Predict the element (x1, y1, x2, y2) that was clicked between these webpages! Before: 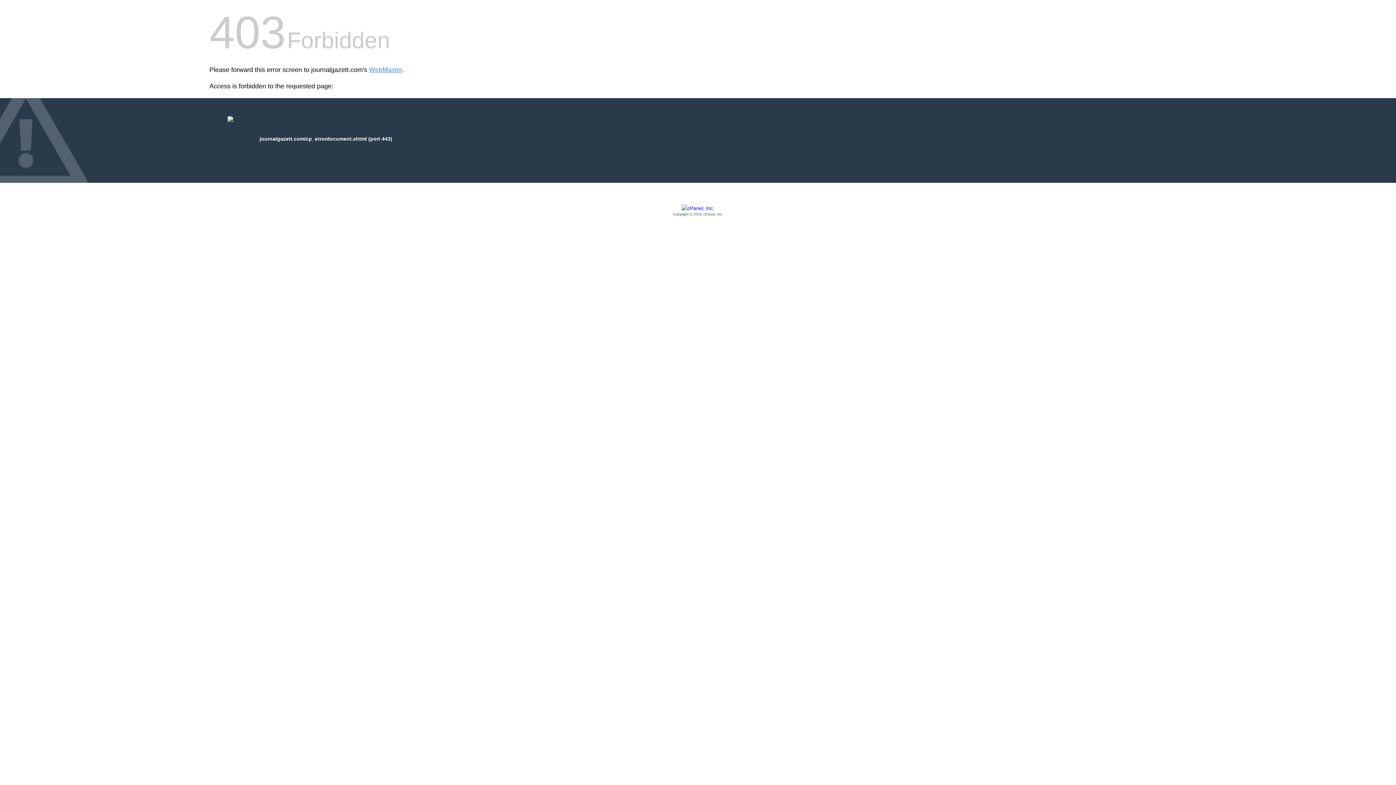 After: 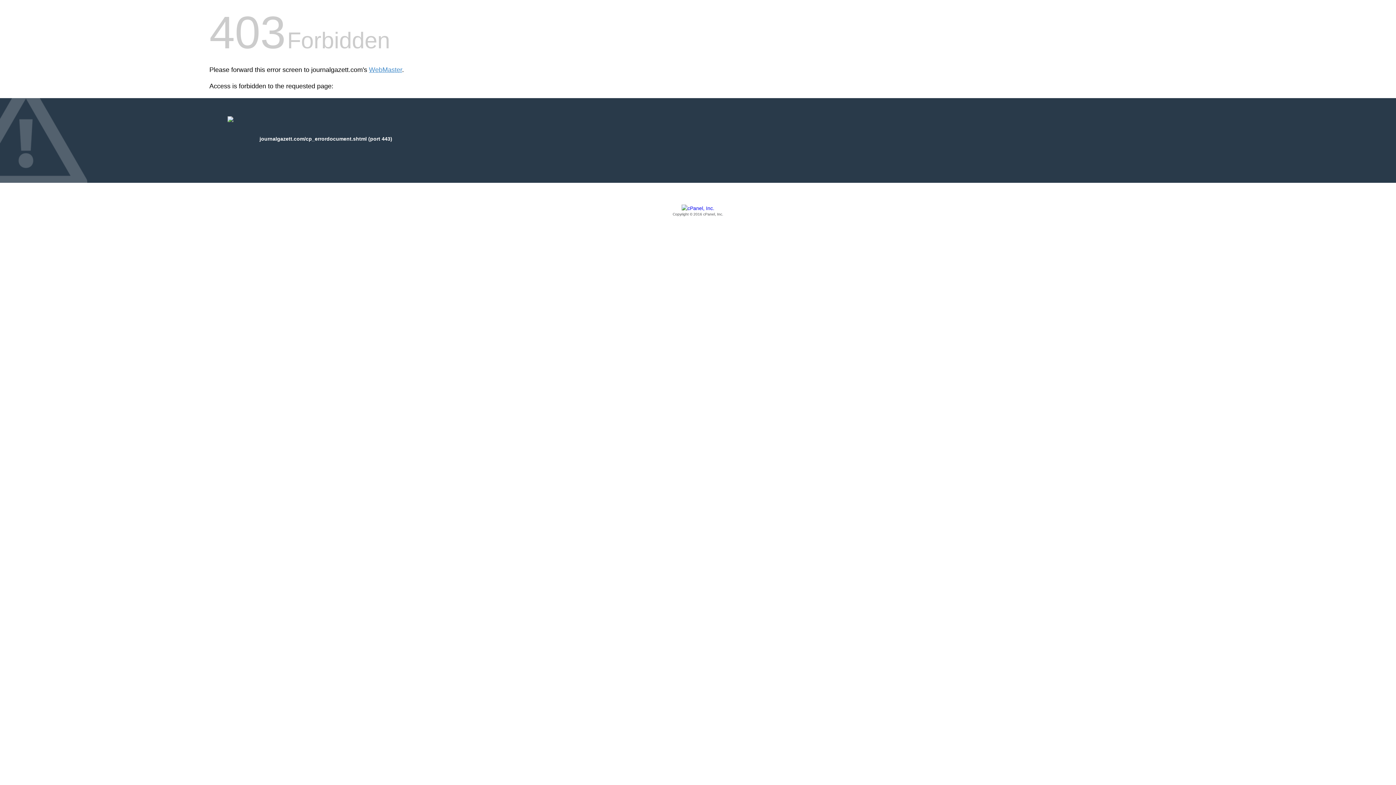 Action: bbox: (209, 205, 1186, 217) label: Copyright © 2016 cPanel, Inc.